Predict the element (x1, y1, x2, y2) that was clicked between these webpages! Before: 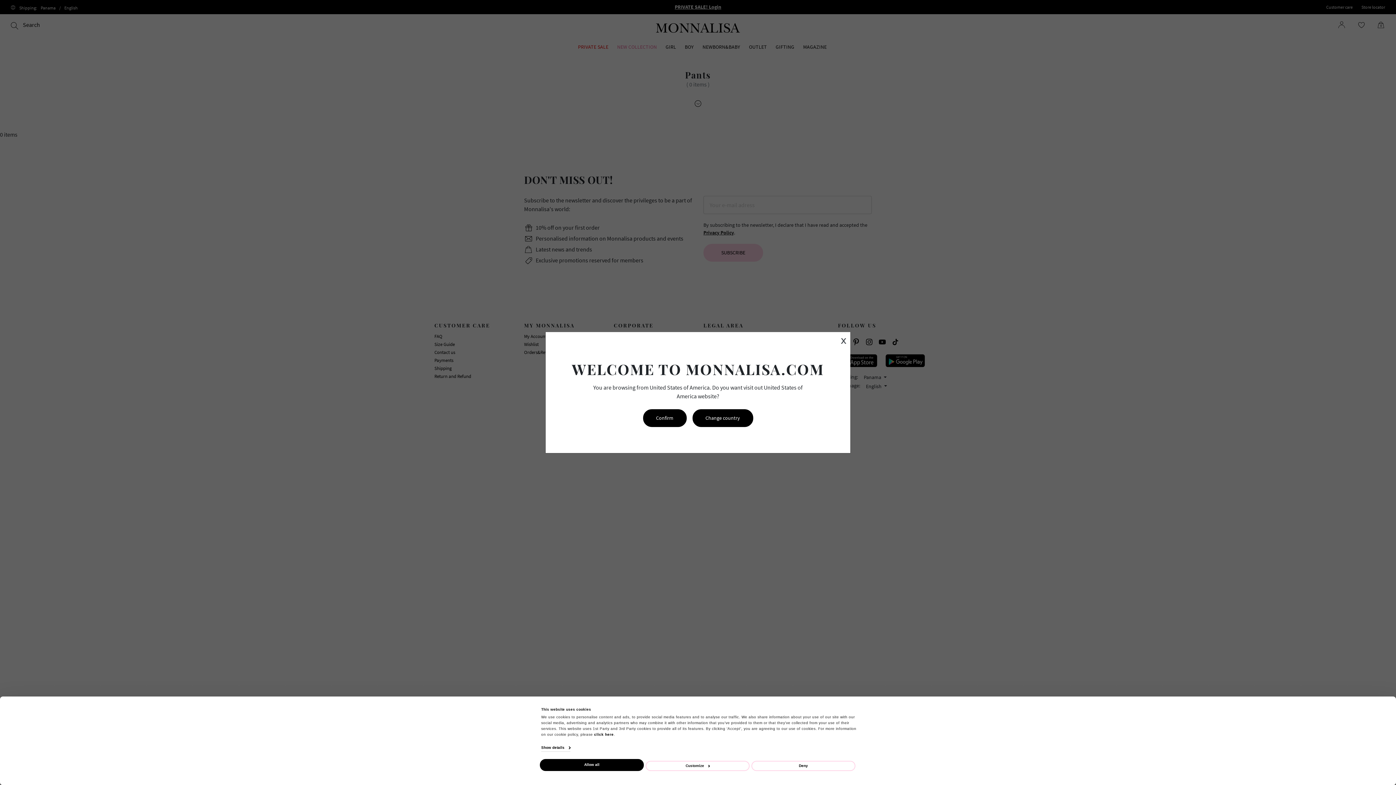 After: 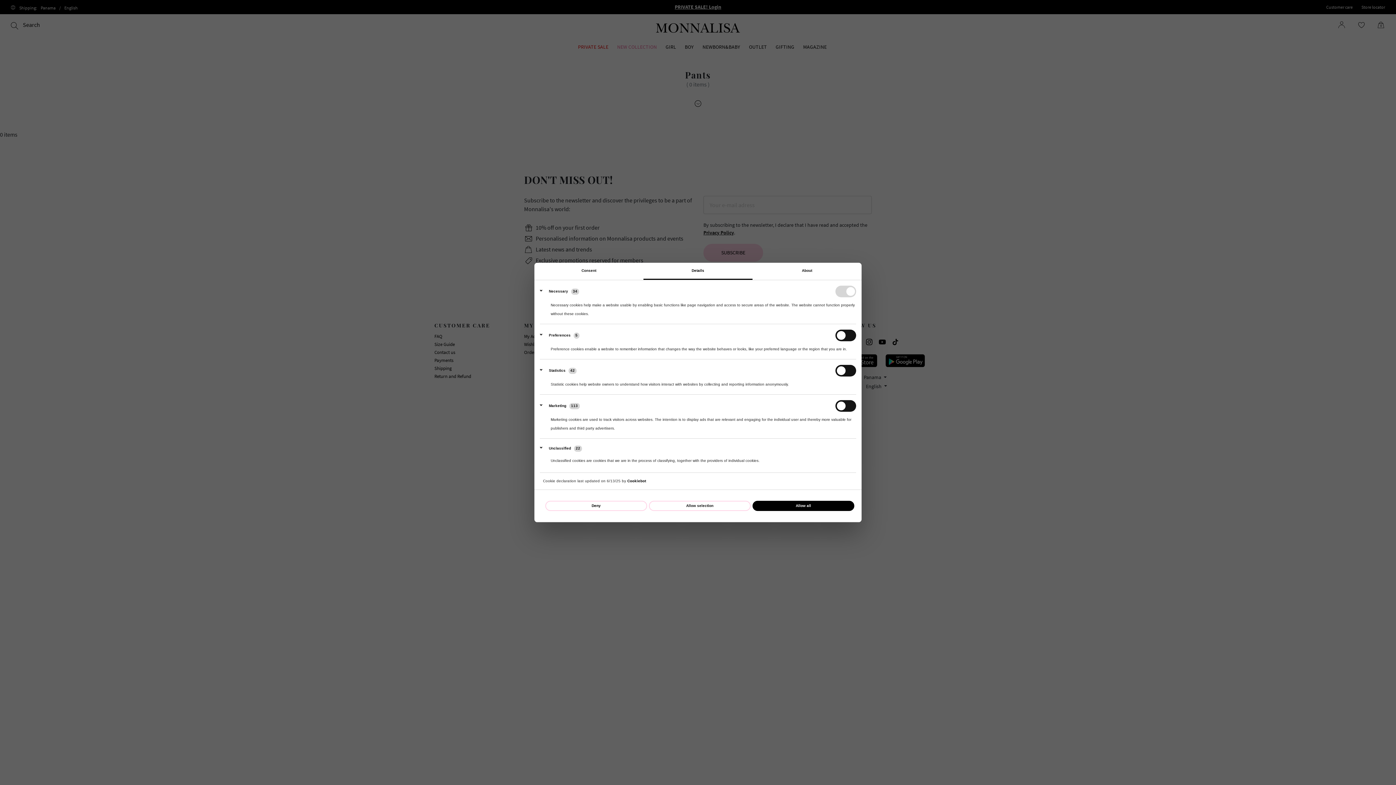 Action: bbox: (645, 761, 749, 771) label: Customize